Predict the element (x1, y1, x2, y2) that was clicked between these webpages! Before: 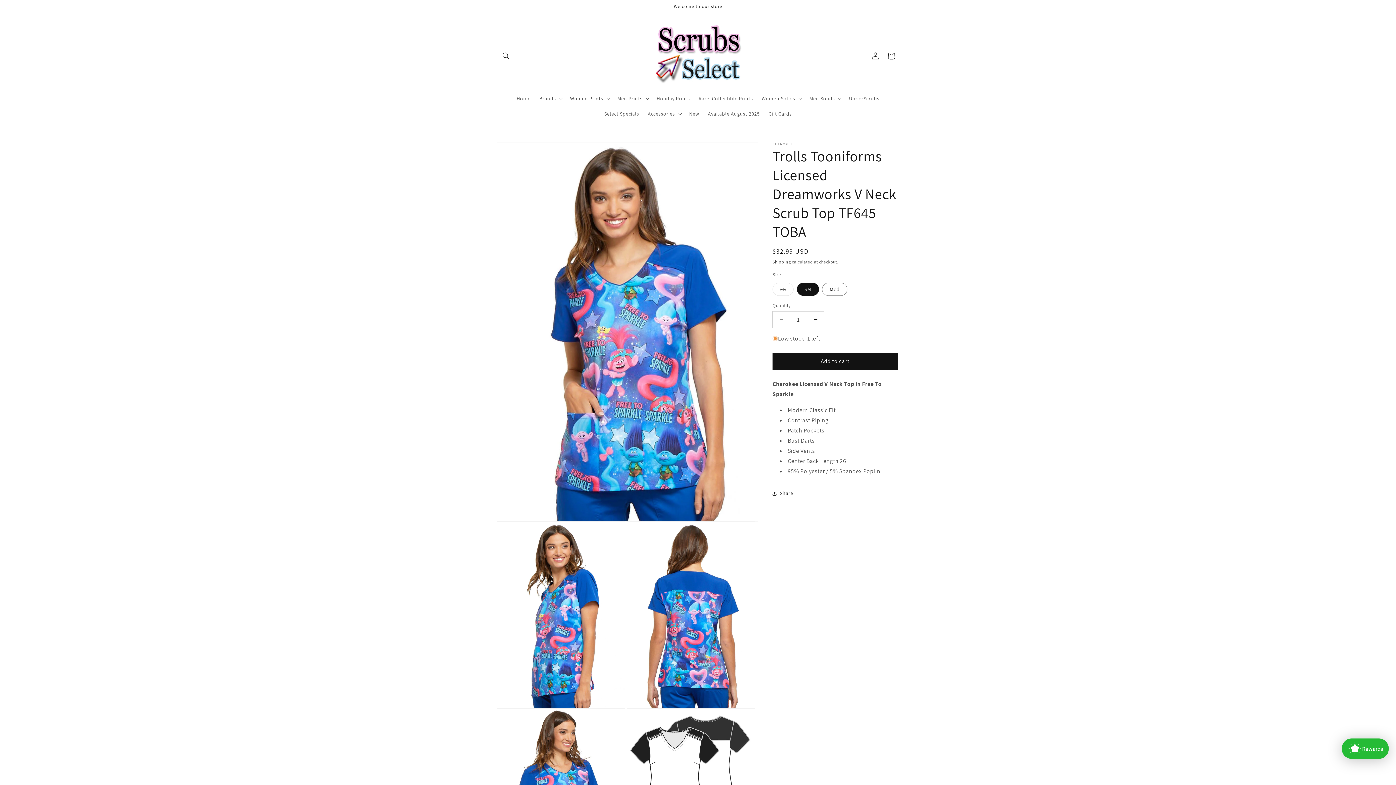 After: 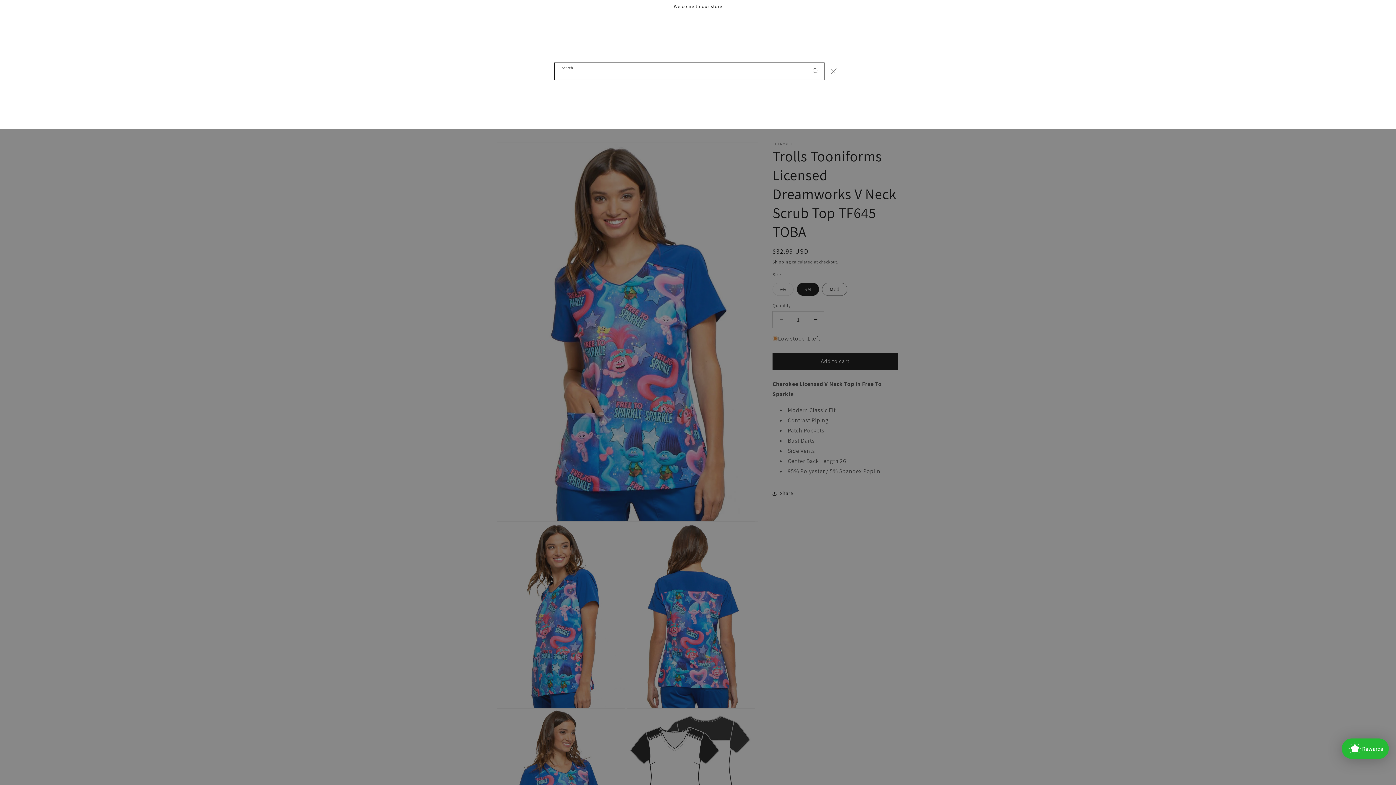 Action: bbox: (498, 48, 514, 64) label: Search